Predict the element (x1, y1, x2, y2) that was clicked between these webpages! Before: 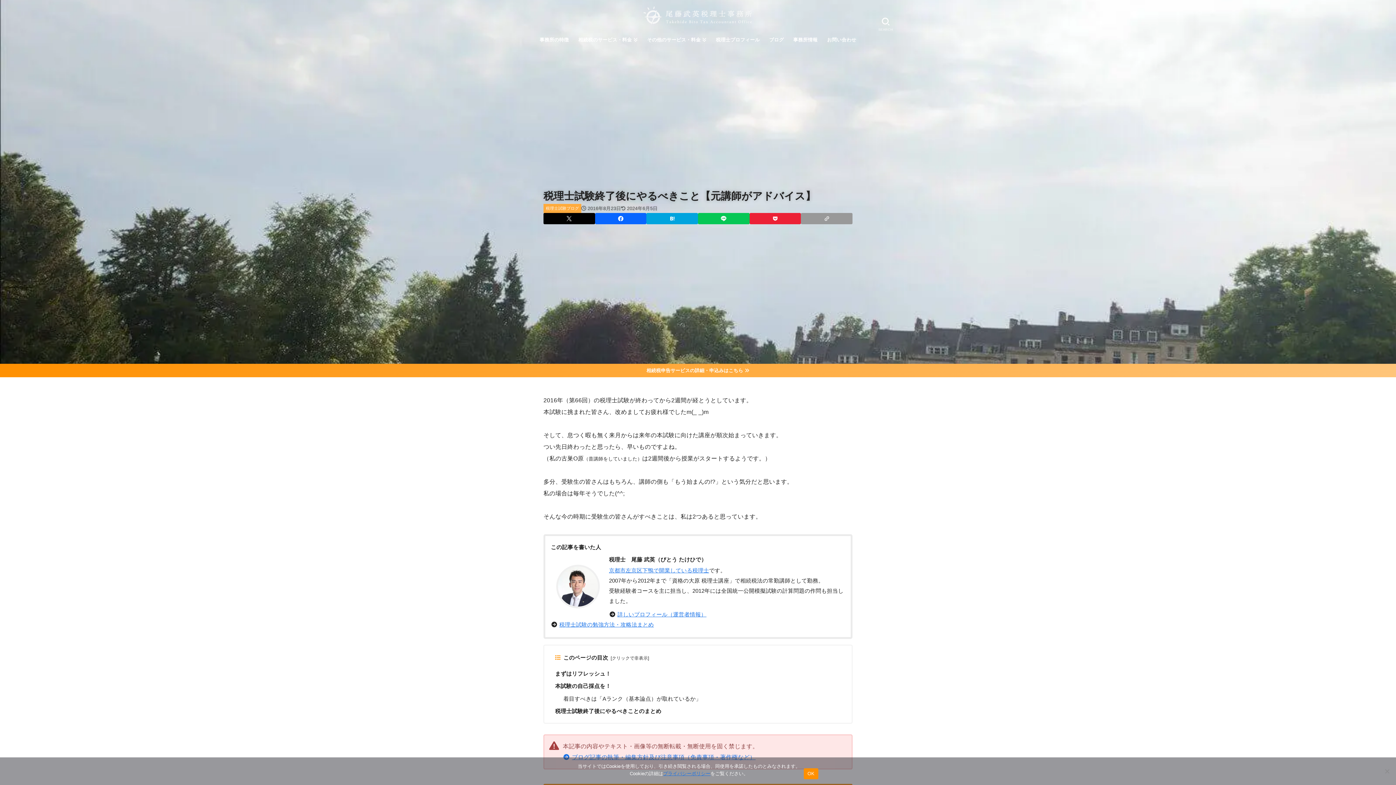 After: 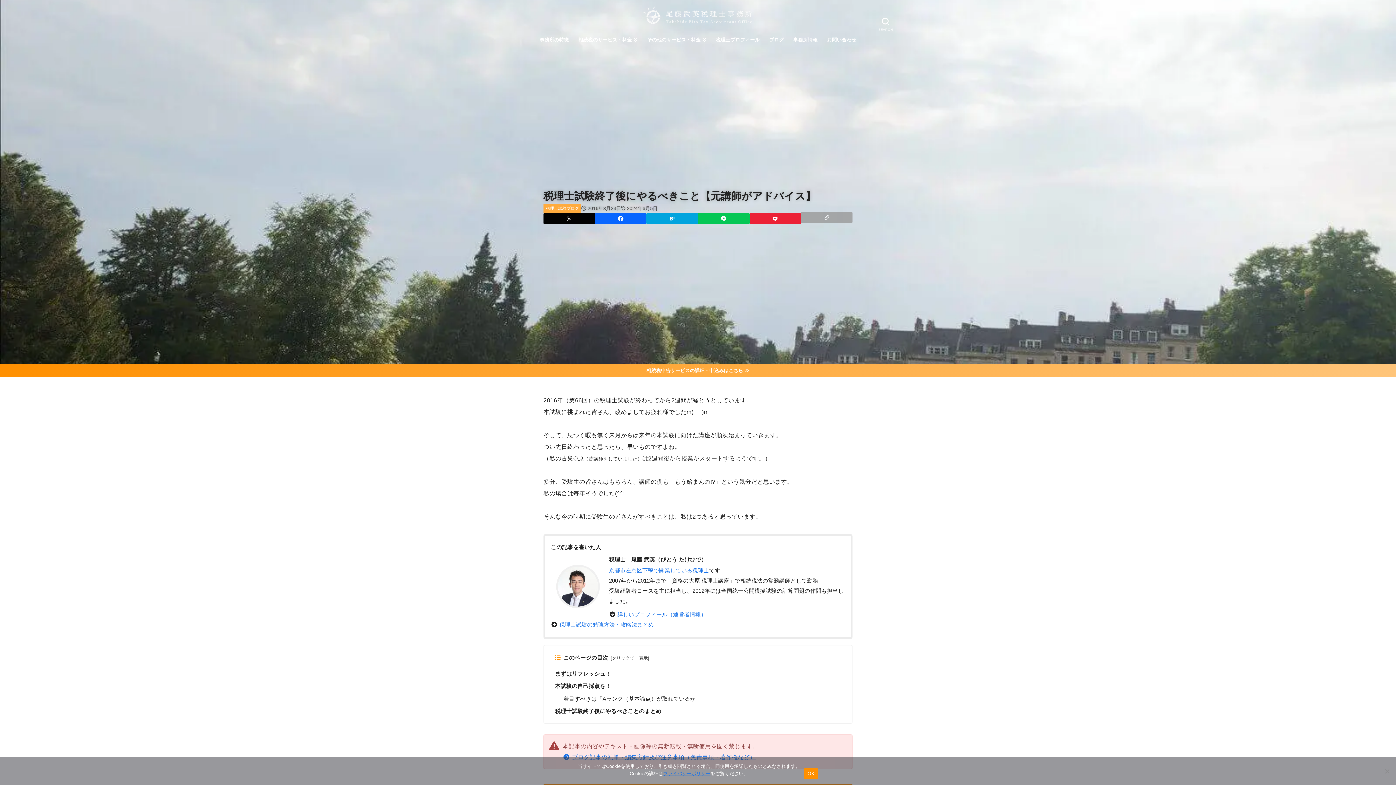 Action: label: コピー bbox: (801, 212, 852, 224)